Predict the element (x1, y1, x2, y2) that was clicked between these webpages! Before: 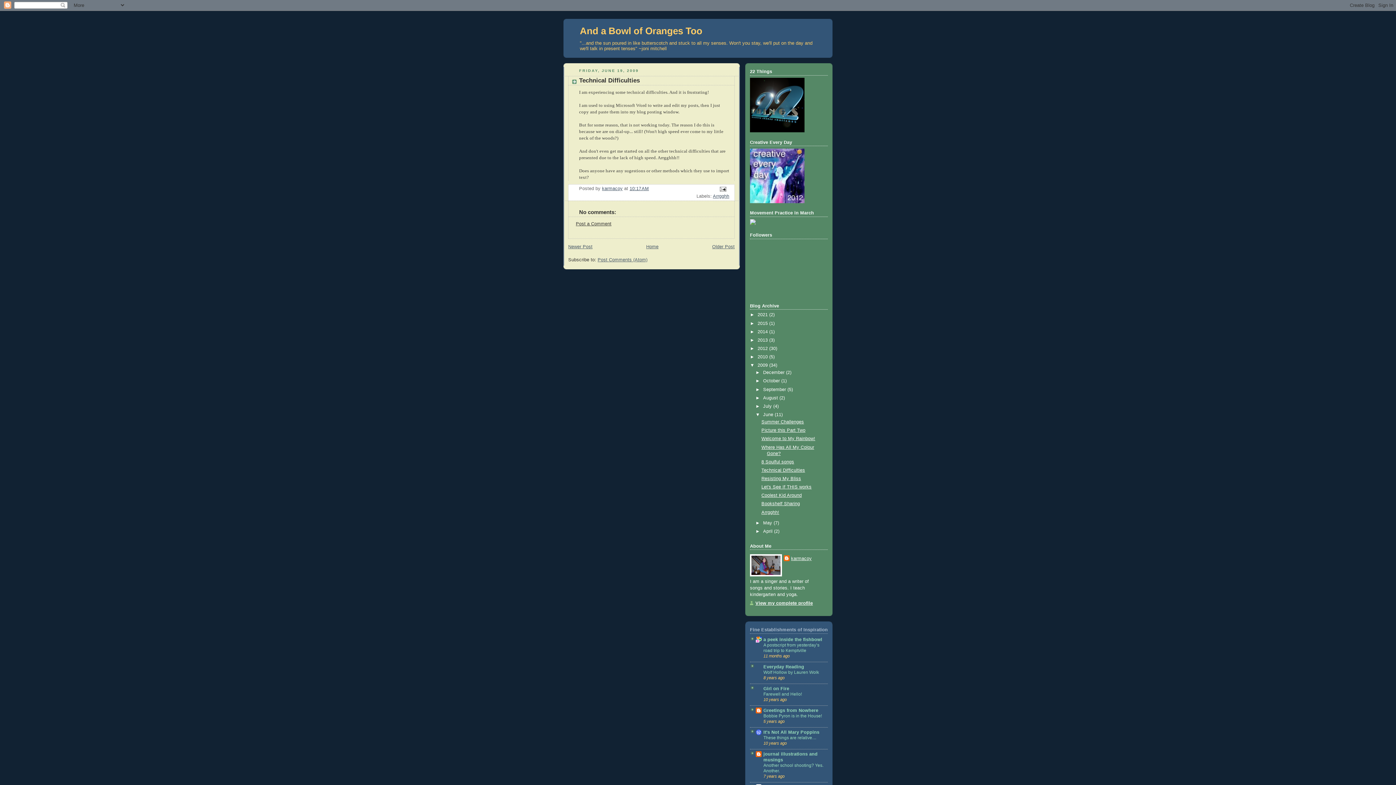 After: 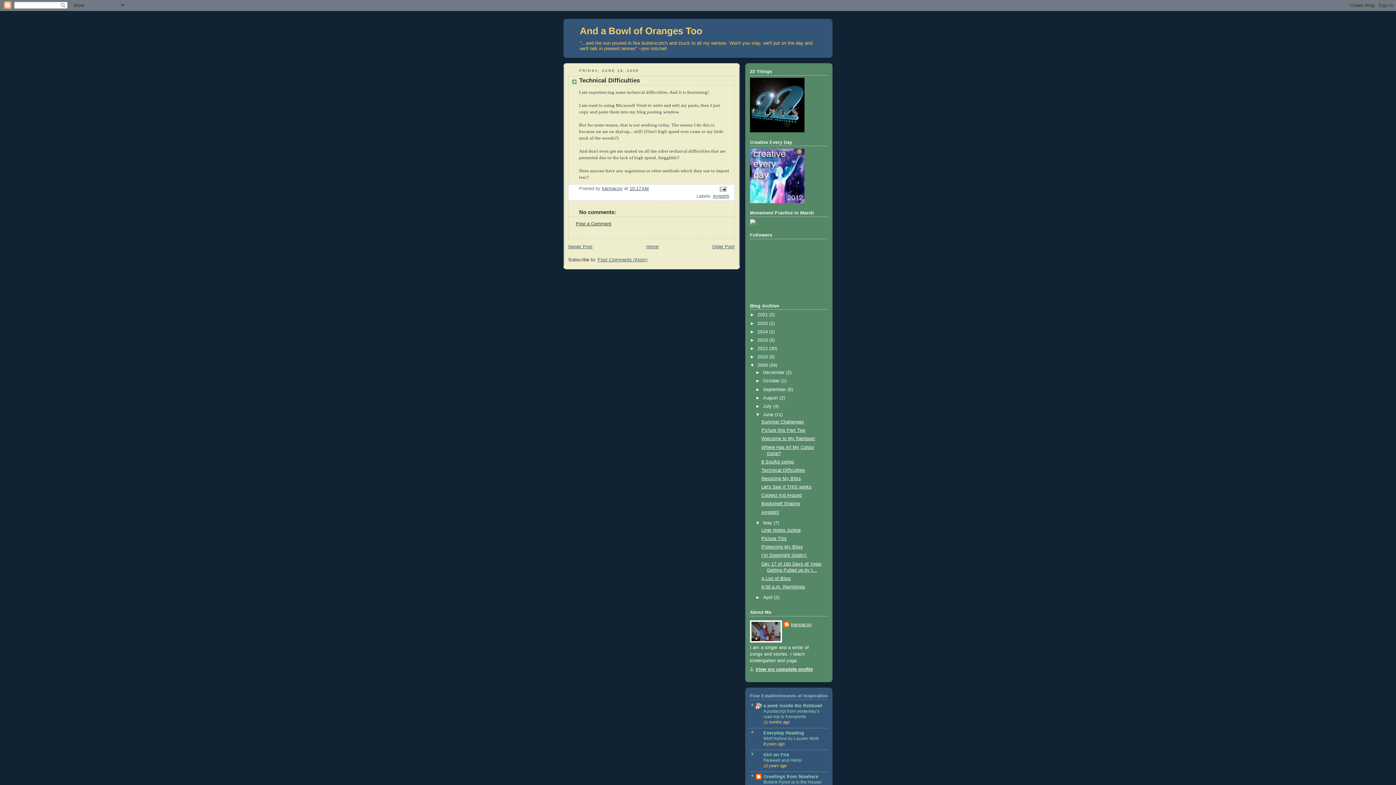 Action: bbox: (755, 520, 763, 525) label: ►  